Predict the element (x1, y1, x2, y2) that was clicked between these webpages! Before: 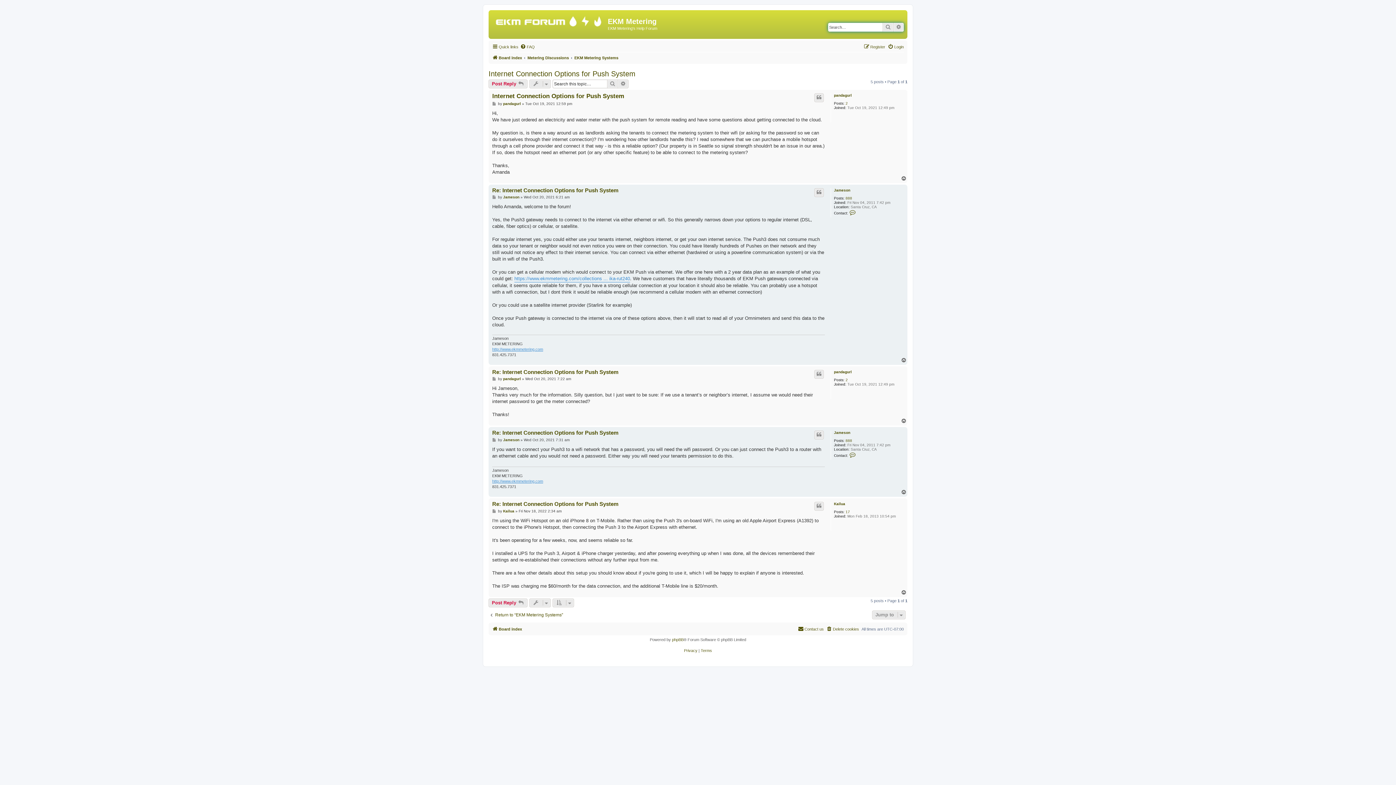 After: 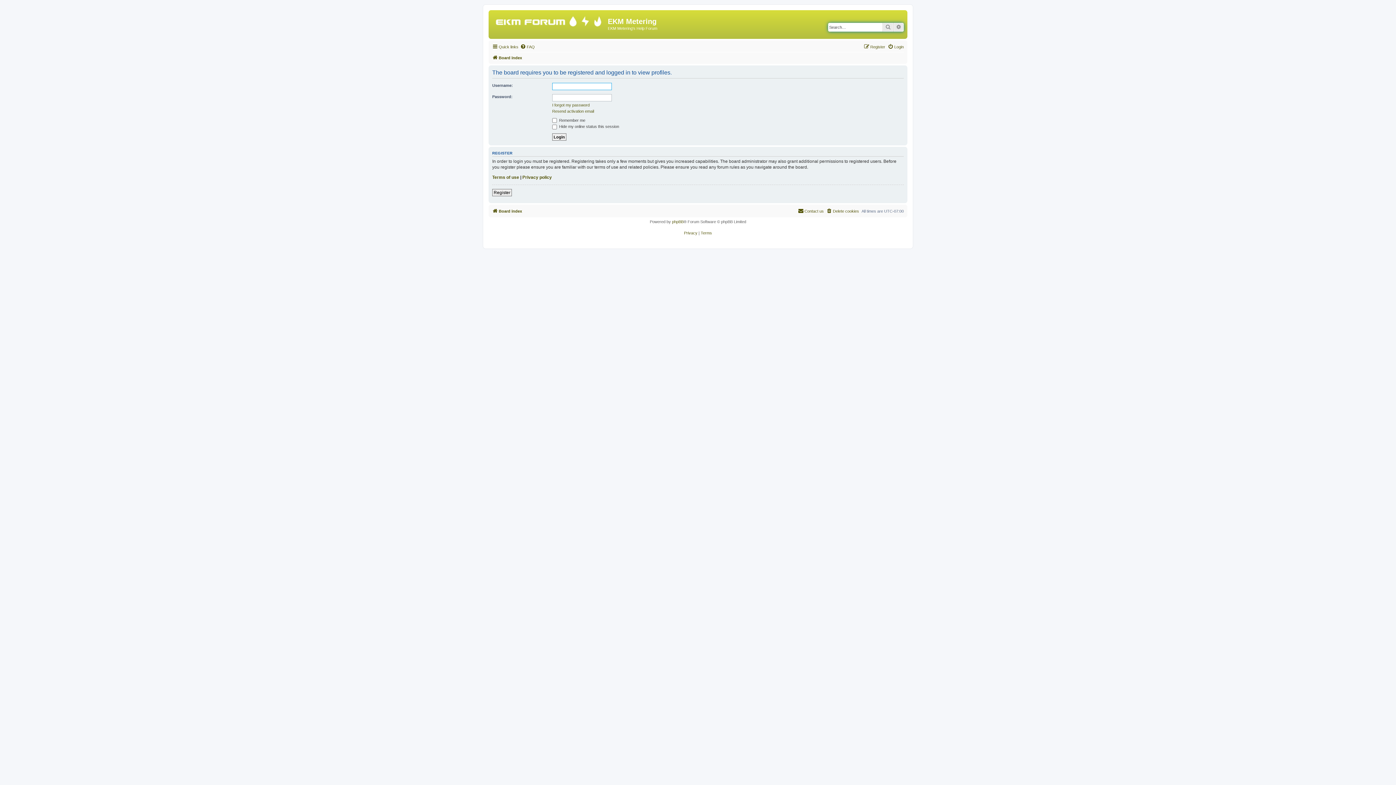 Action: label: Kailua bbox: (503, 509, 514, 513)